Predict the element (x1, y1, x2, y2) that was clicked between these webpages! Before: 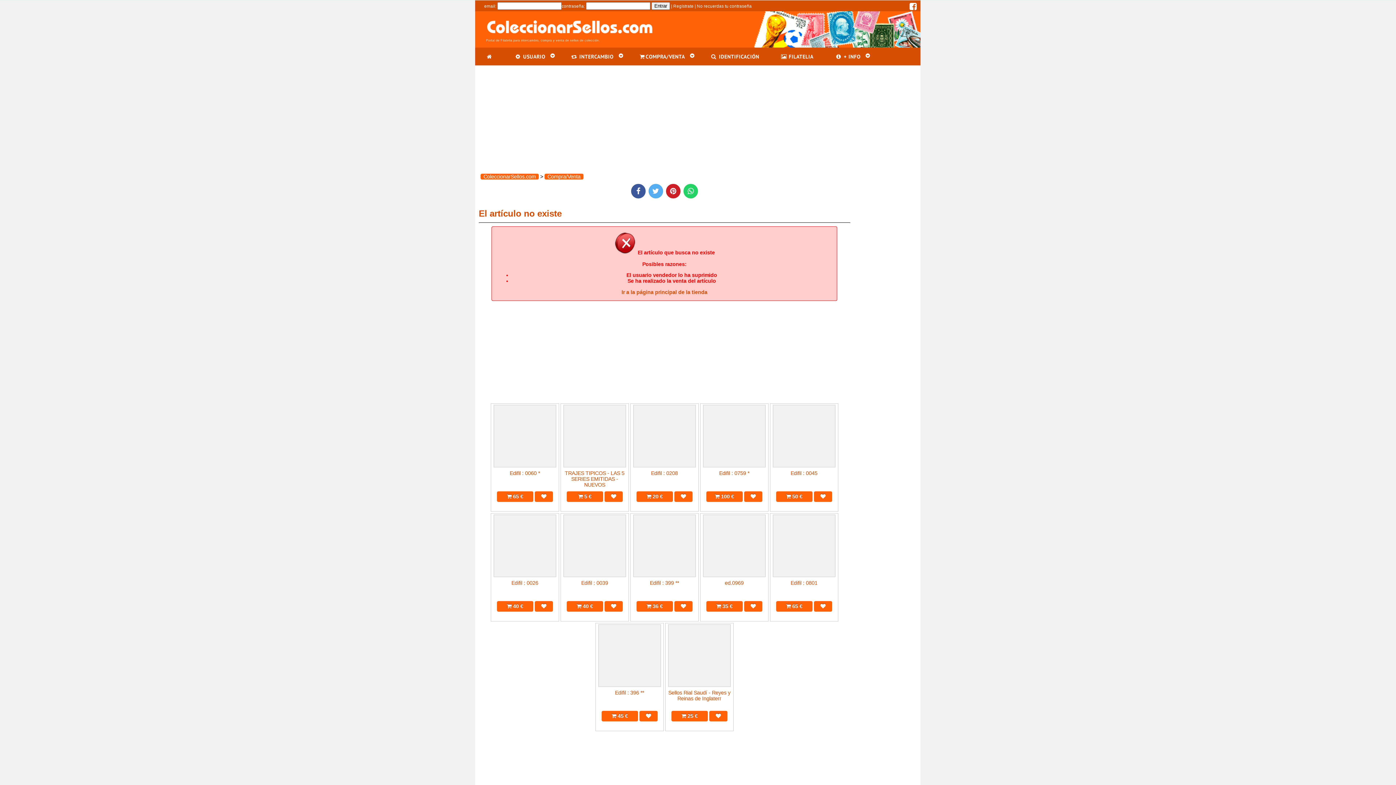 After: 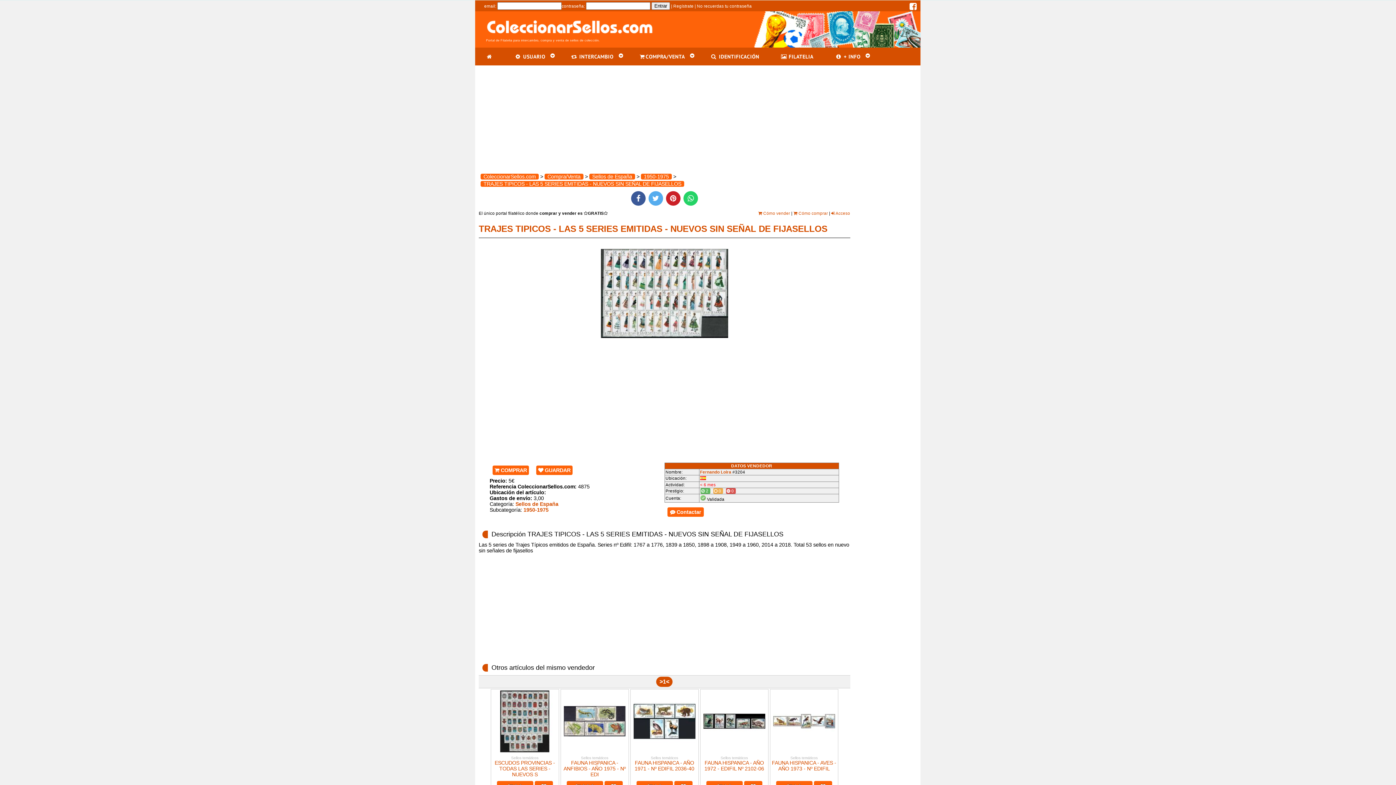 Action: label:  5 € bbox: (566, 491, 603, 502)